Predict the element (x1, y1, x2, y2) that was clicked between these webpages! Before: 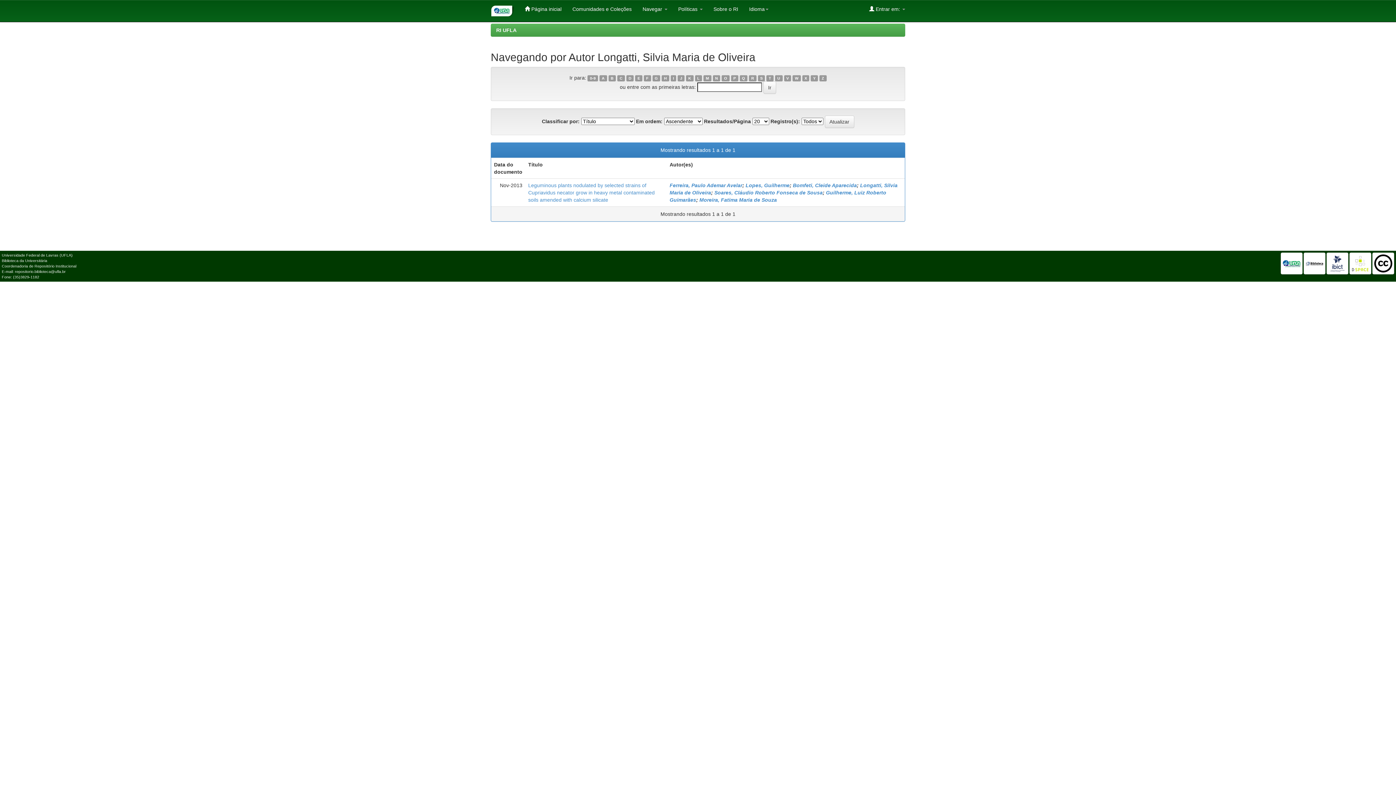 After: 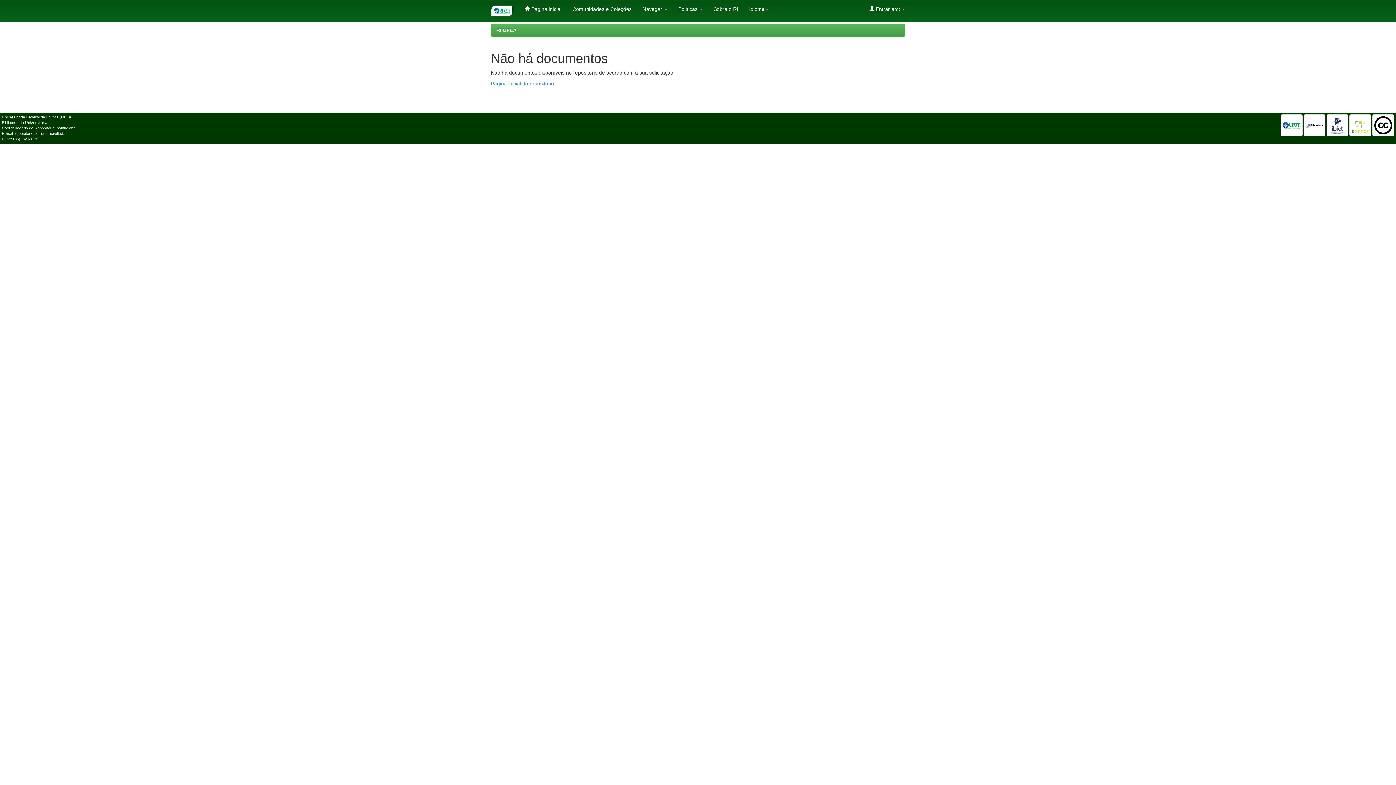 Action: label: X bbox: (802, 75, 809, 81)